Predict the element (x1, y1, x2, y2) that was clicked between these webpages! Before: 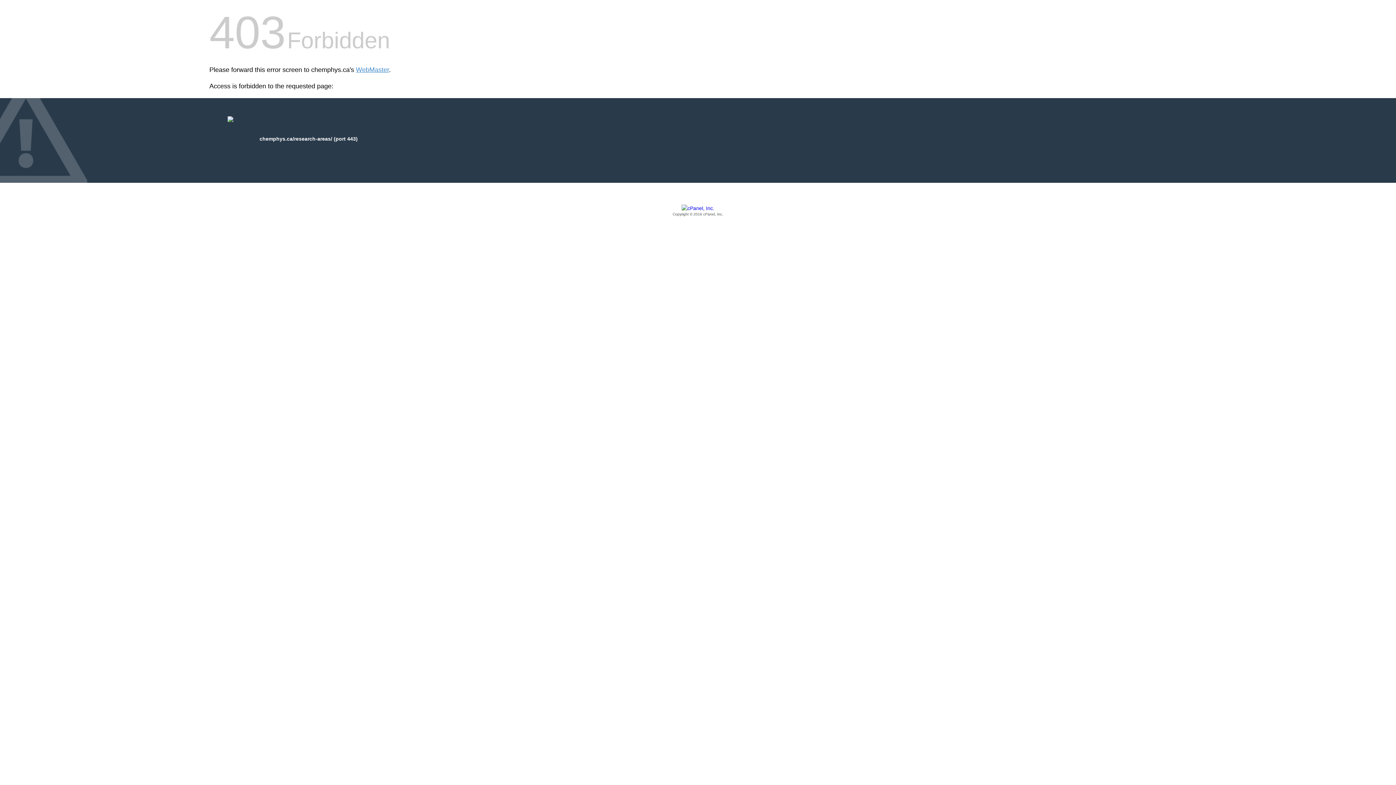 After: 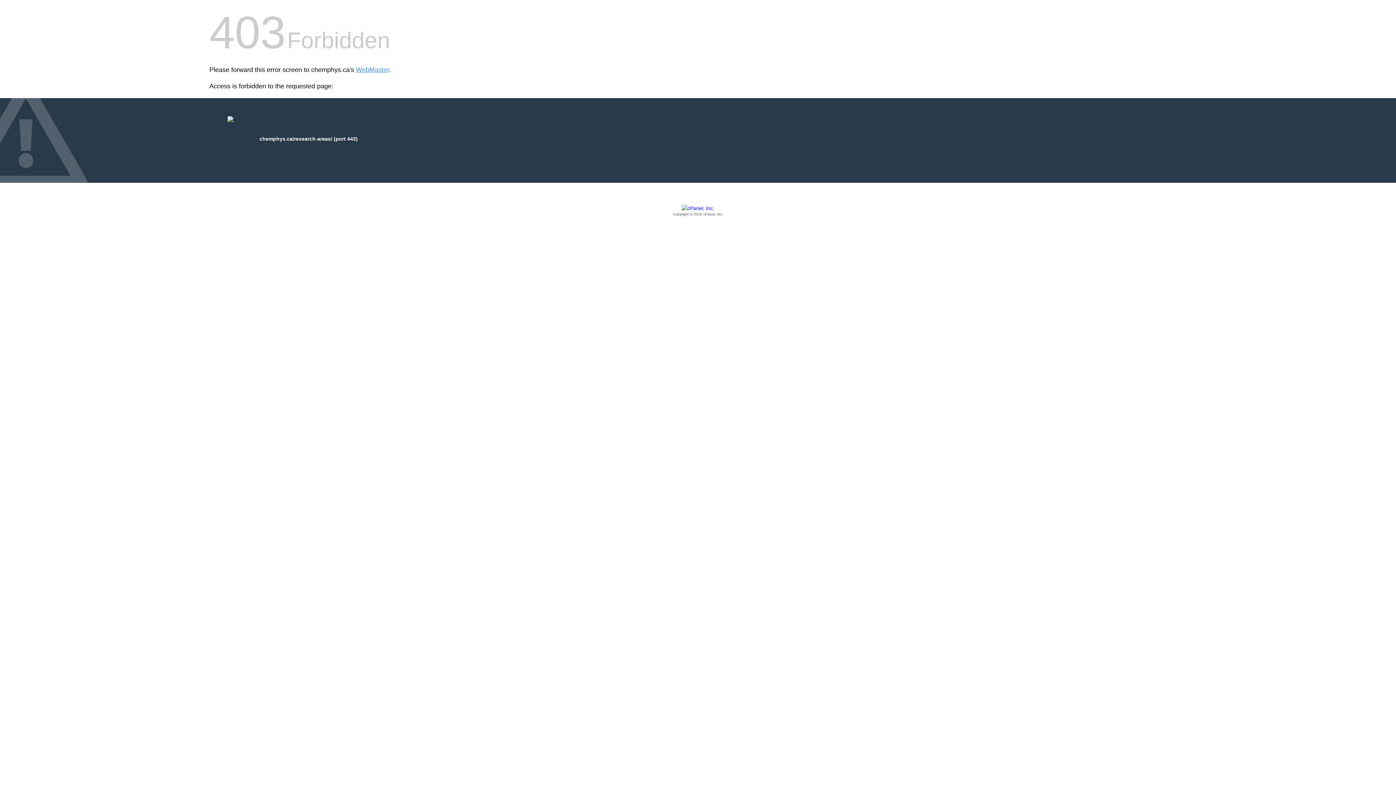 Action: bbox: (209, 205, 1186, 217) label: Copyright © 2016 cPanel, Inc.